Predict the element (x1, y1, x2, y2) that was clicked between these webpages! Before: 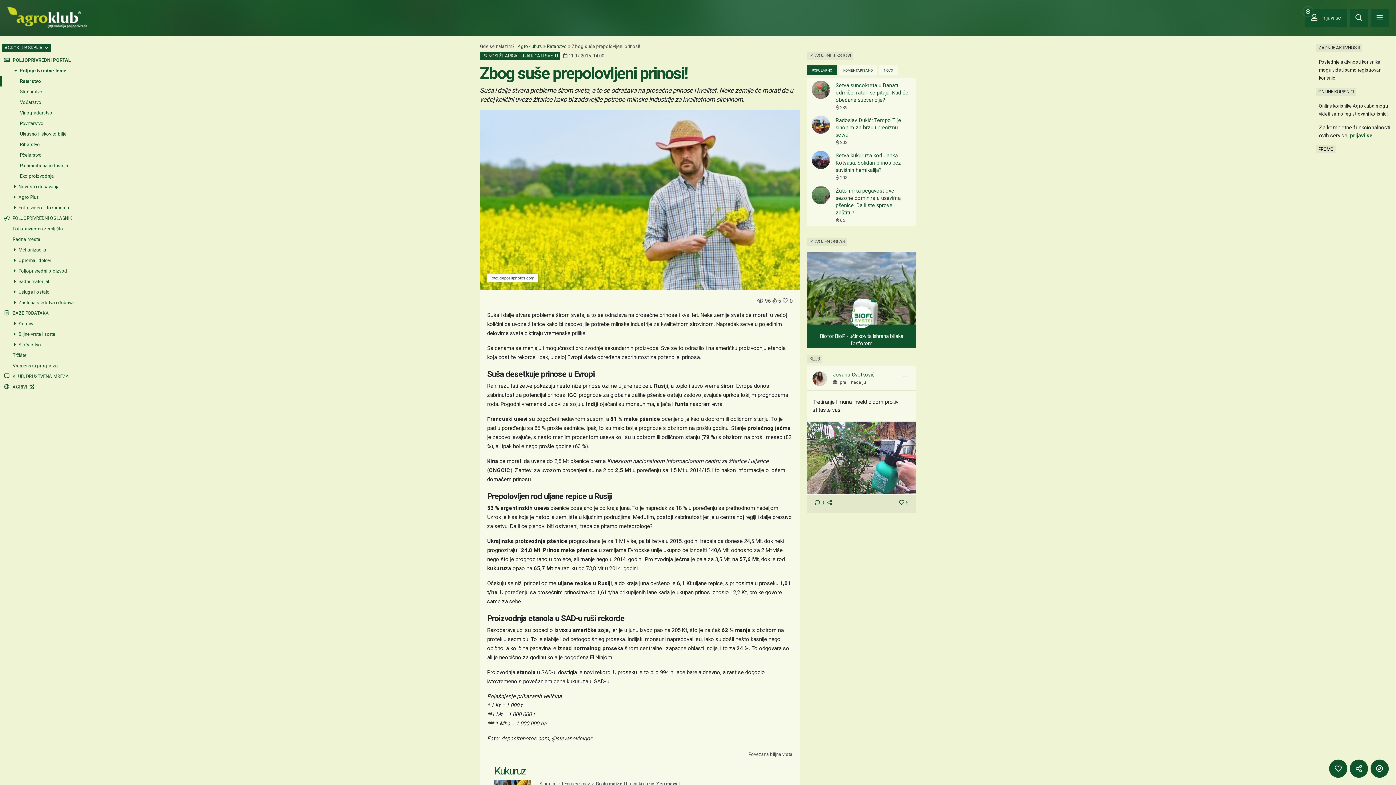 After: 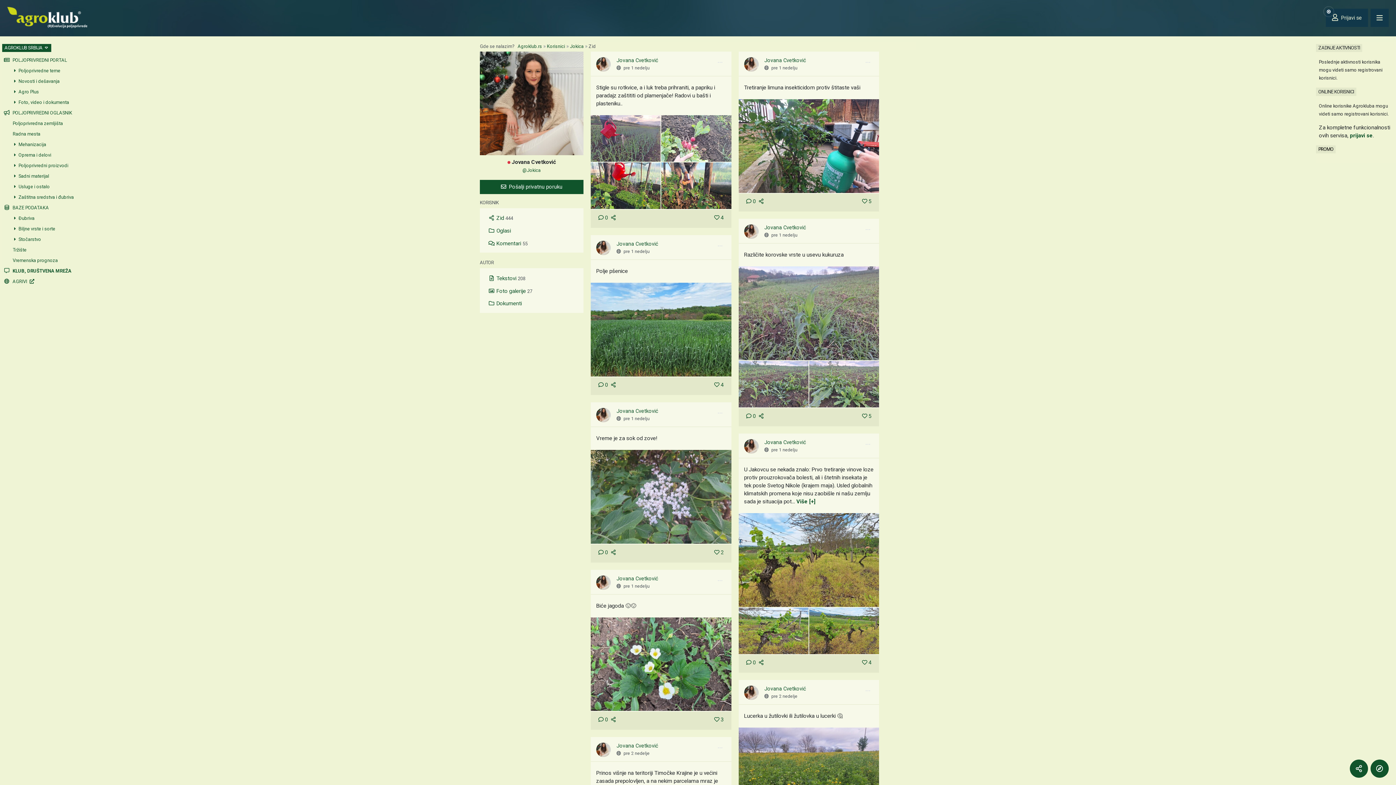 Action: bbox: (812, 371, 827, 386)